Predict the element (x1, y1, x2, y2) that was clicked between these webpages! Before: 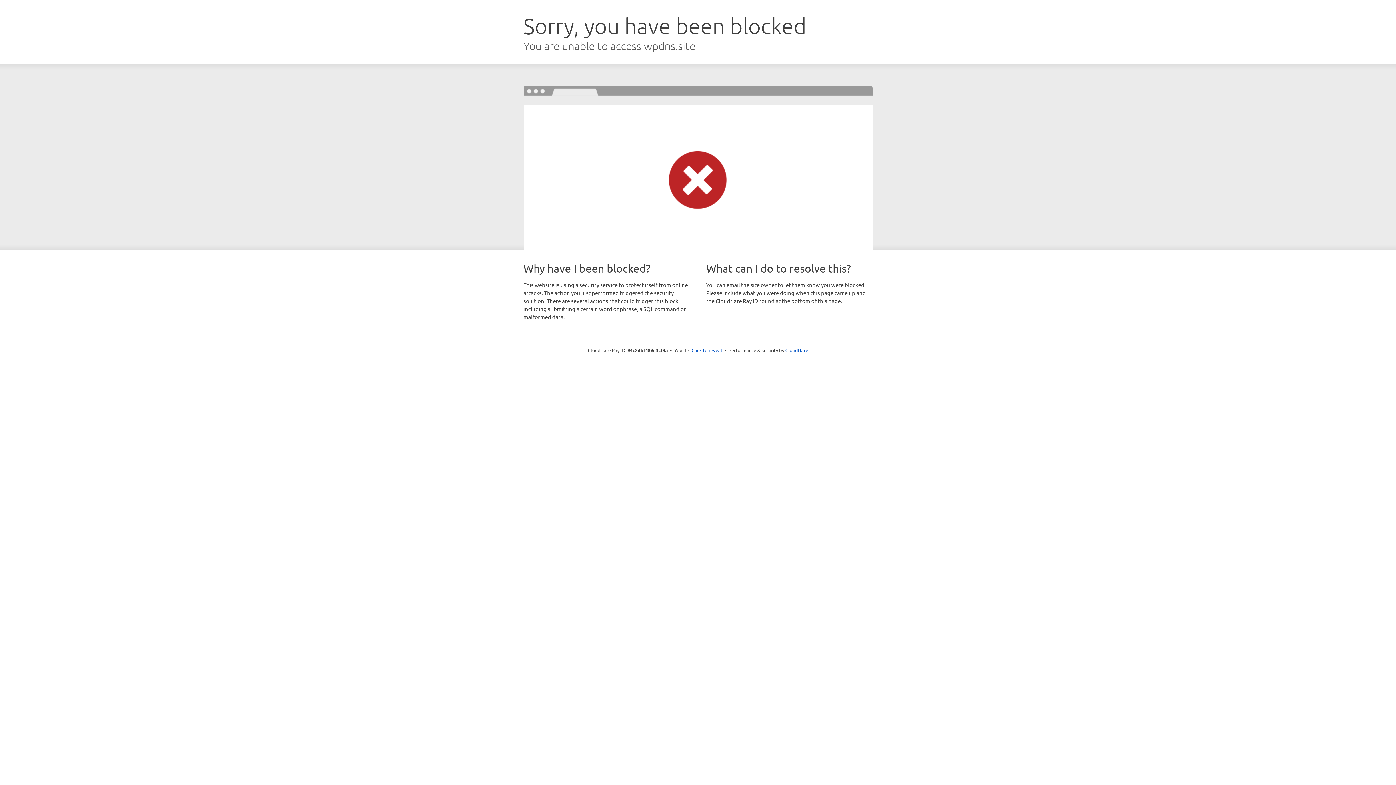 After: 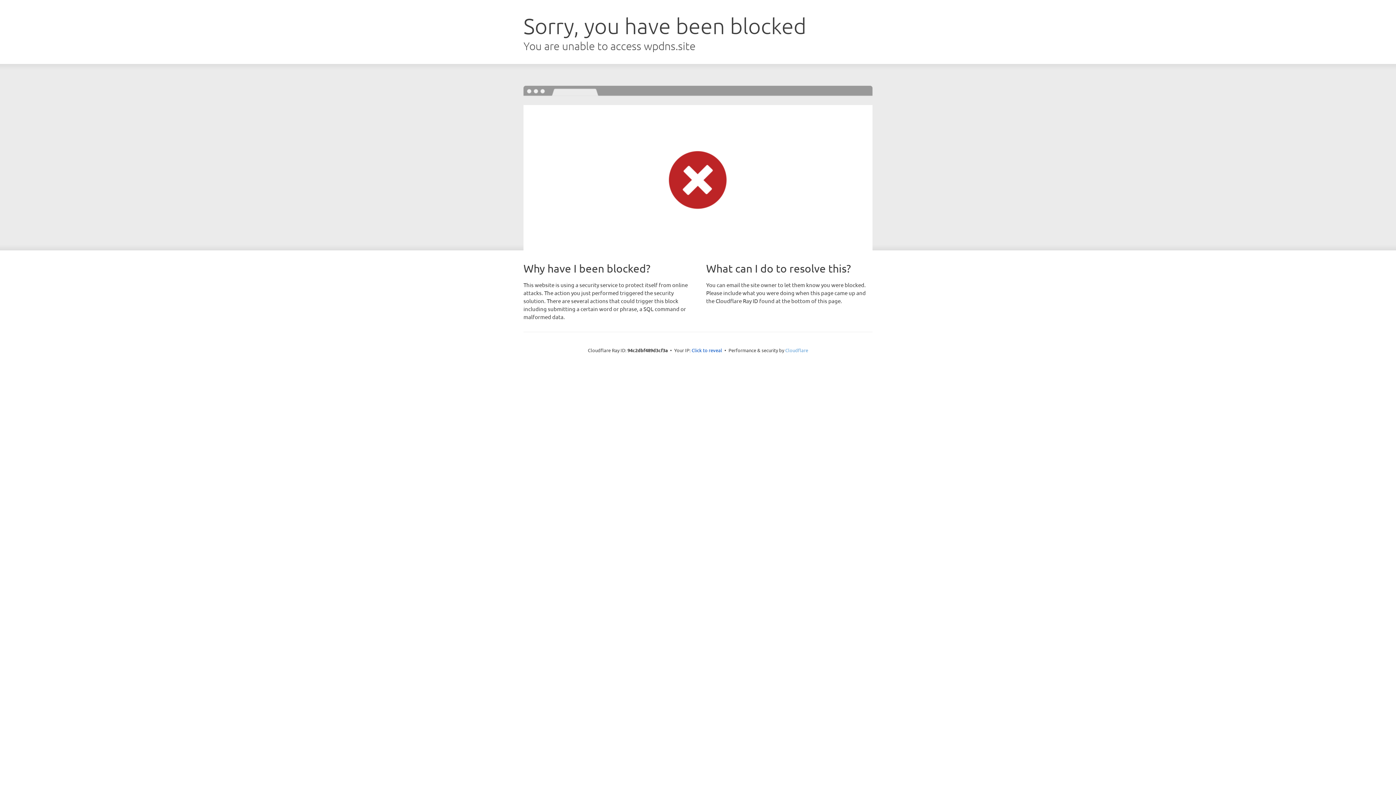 Action: label: Cloudflare bbox: (785, 347, 808, 353)